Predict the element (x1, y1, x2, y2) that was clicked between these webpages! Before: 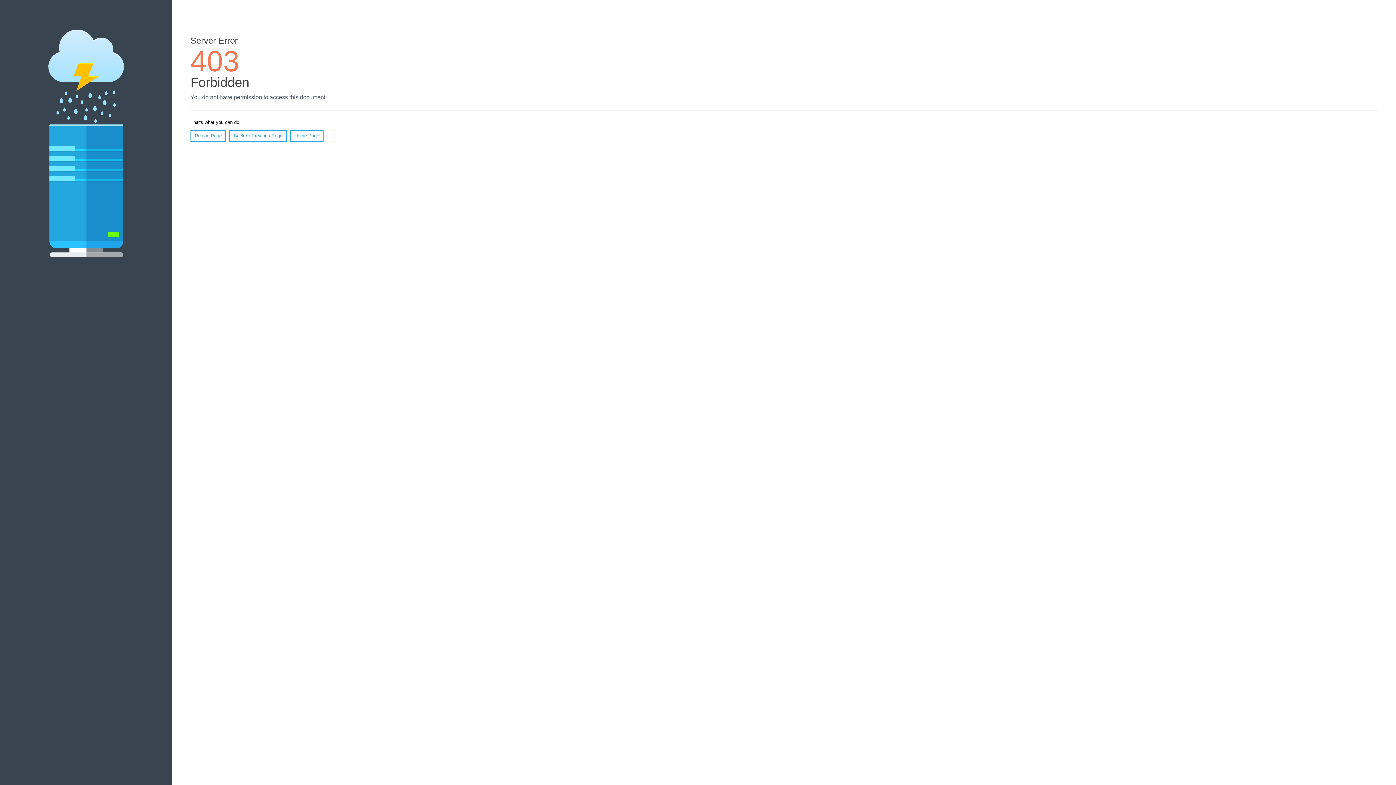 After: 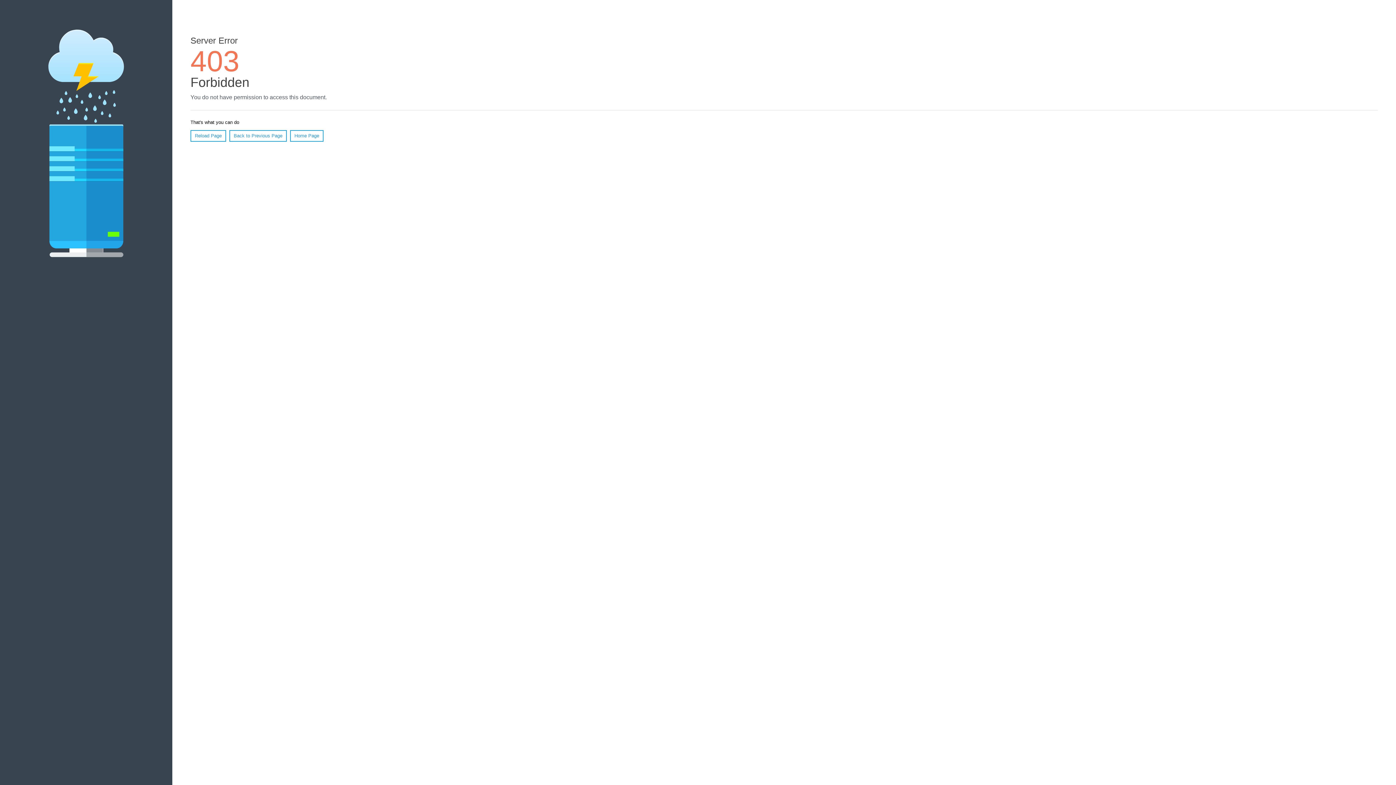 Action: bbox: (290, 130, 323, 141) label: Home Page